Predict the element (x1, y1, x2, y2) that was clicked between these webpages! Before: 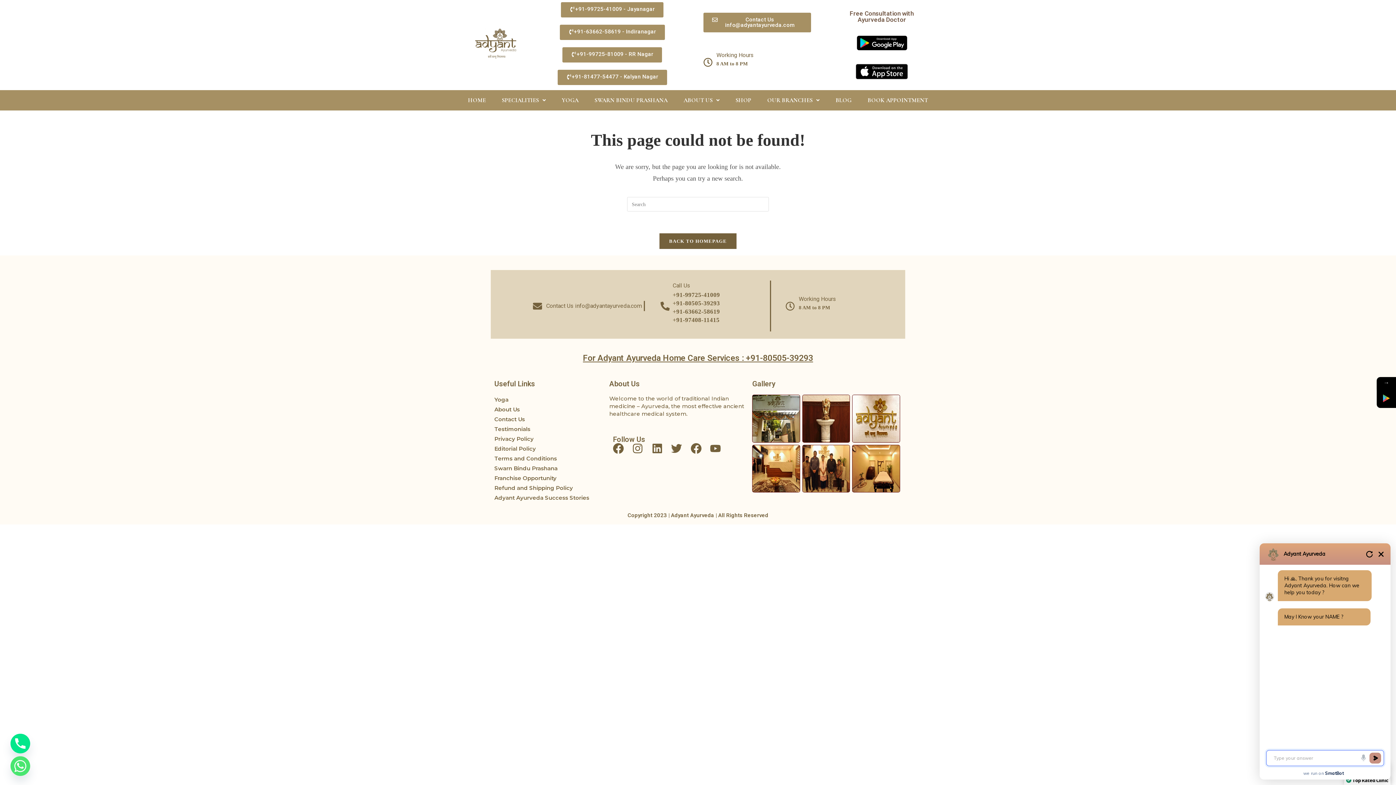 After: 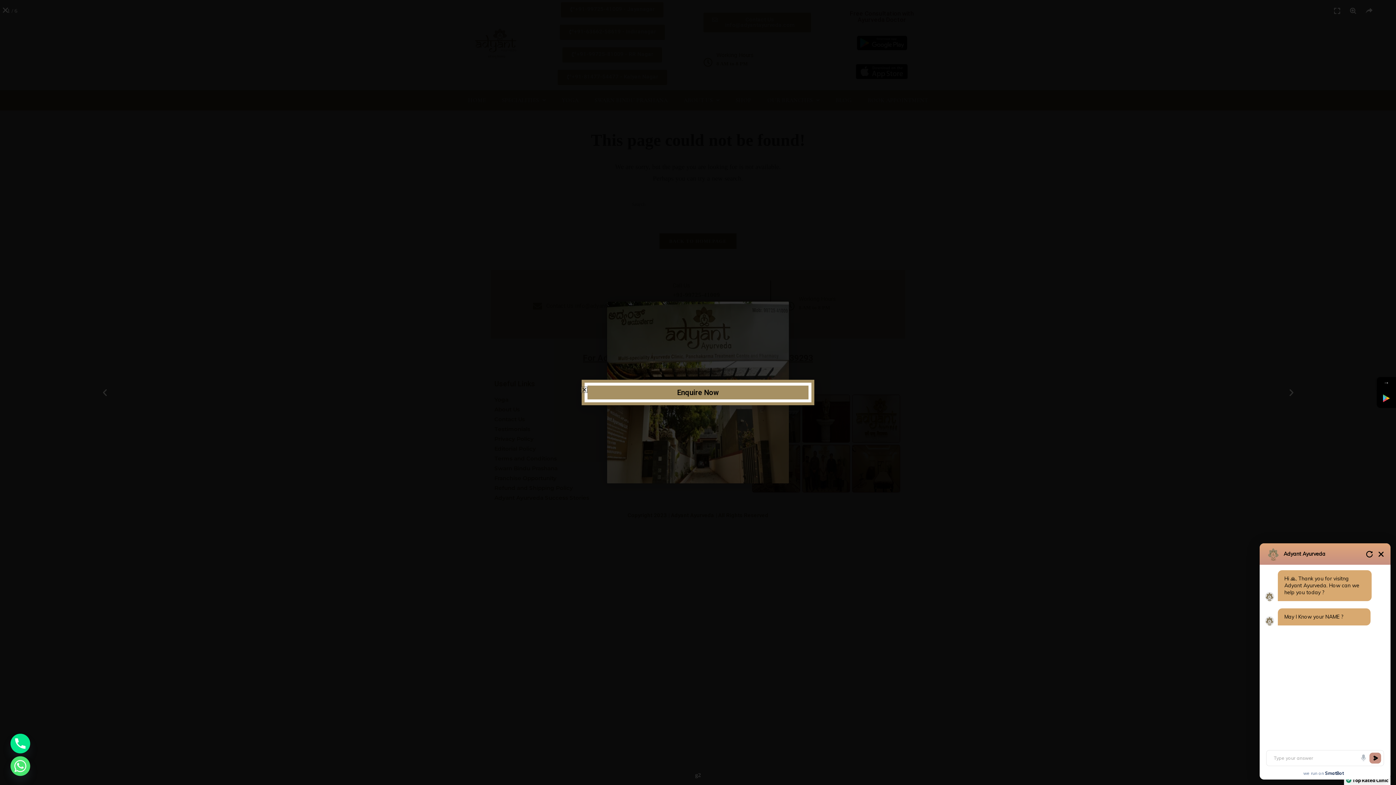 Action: bbox: (752, 394, 800, 442)